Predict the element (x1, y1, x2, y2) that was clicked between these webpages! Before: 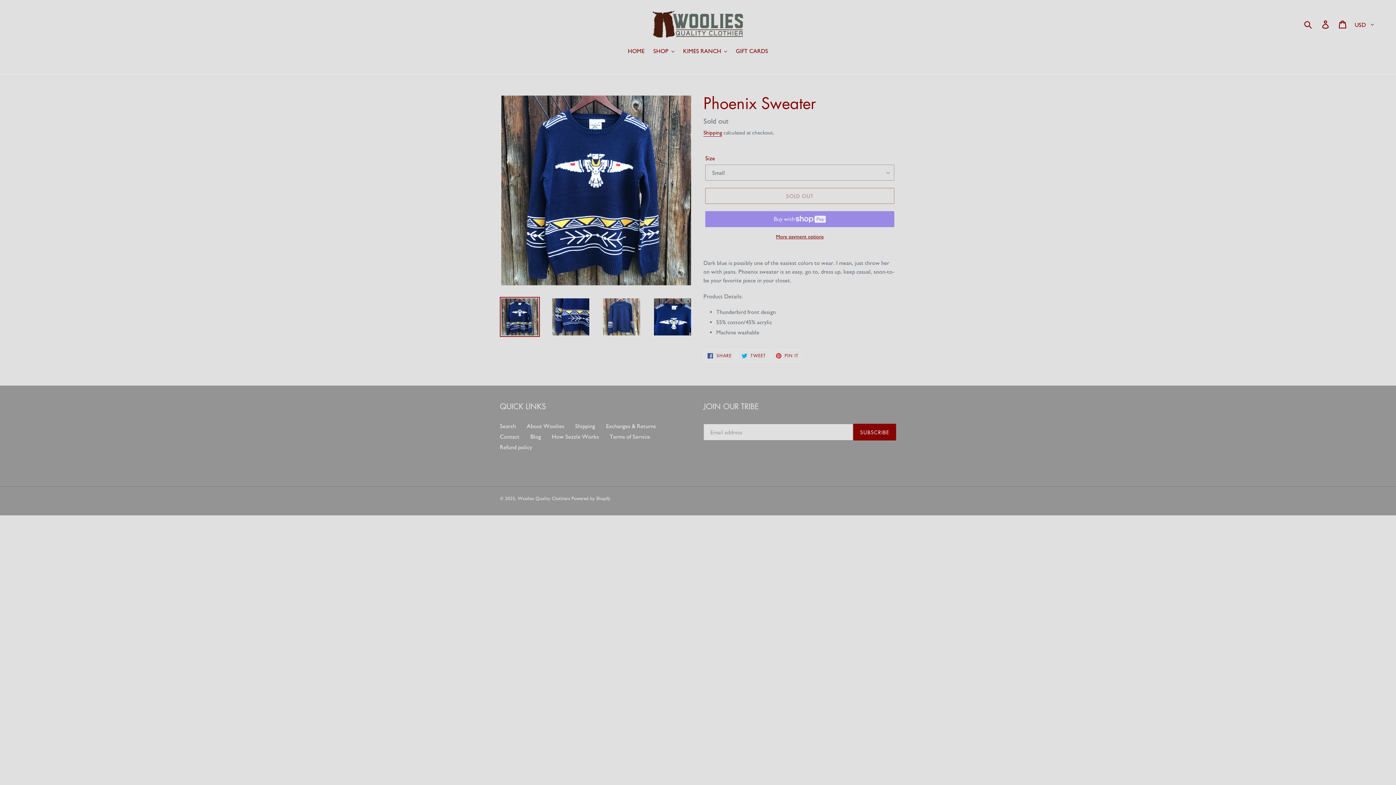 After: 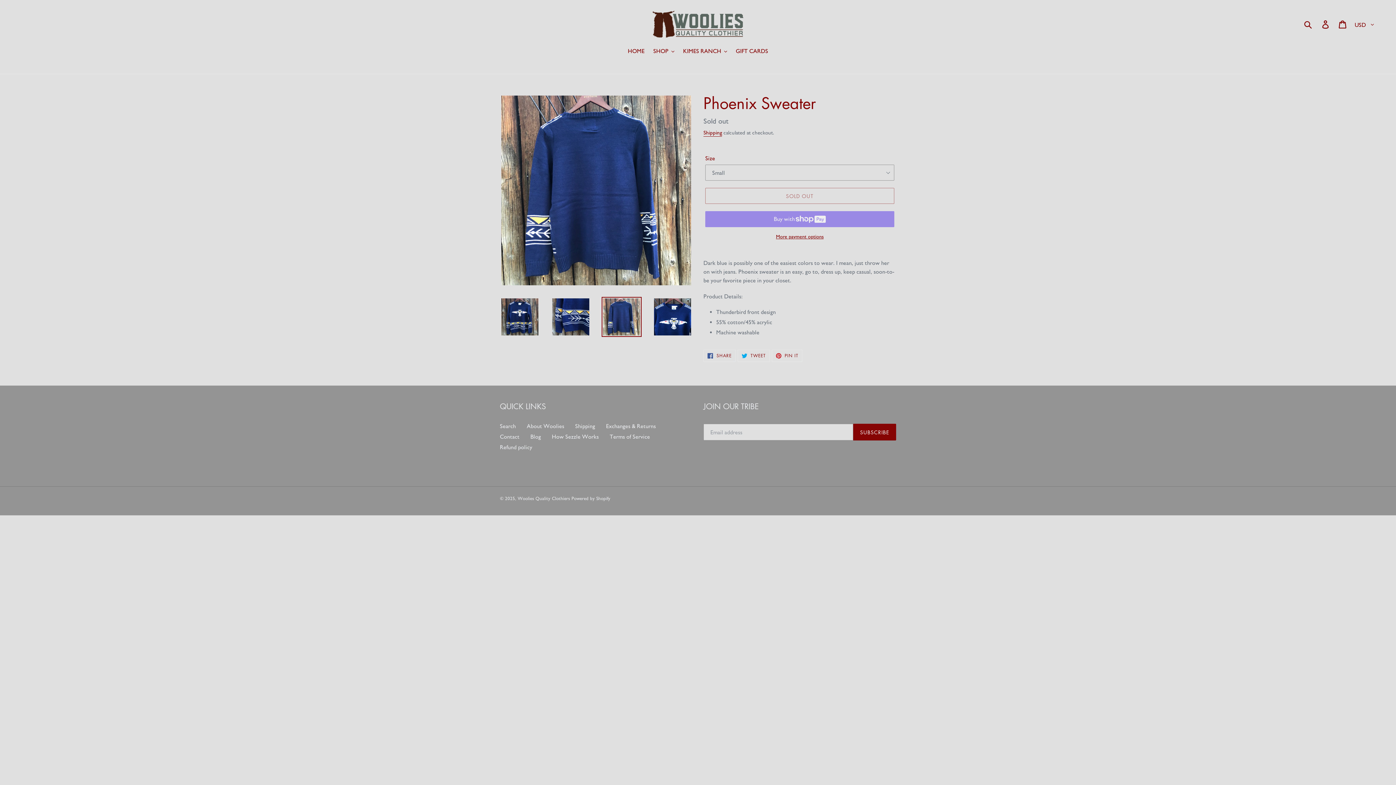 Action: bbox: (601, 297, 641, 337)